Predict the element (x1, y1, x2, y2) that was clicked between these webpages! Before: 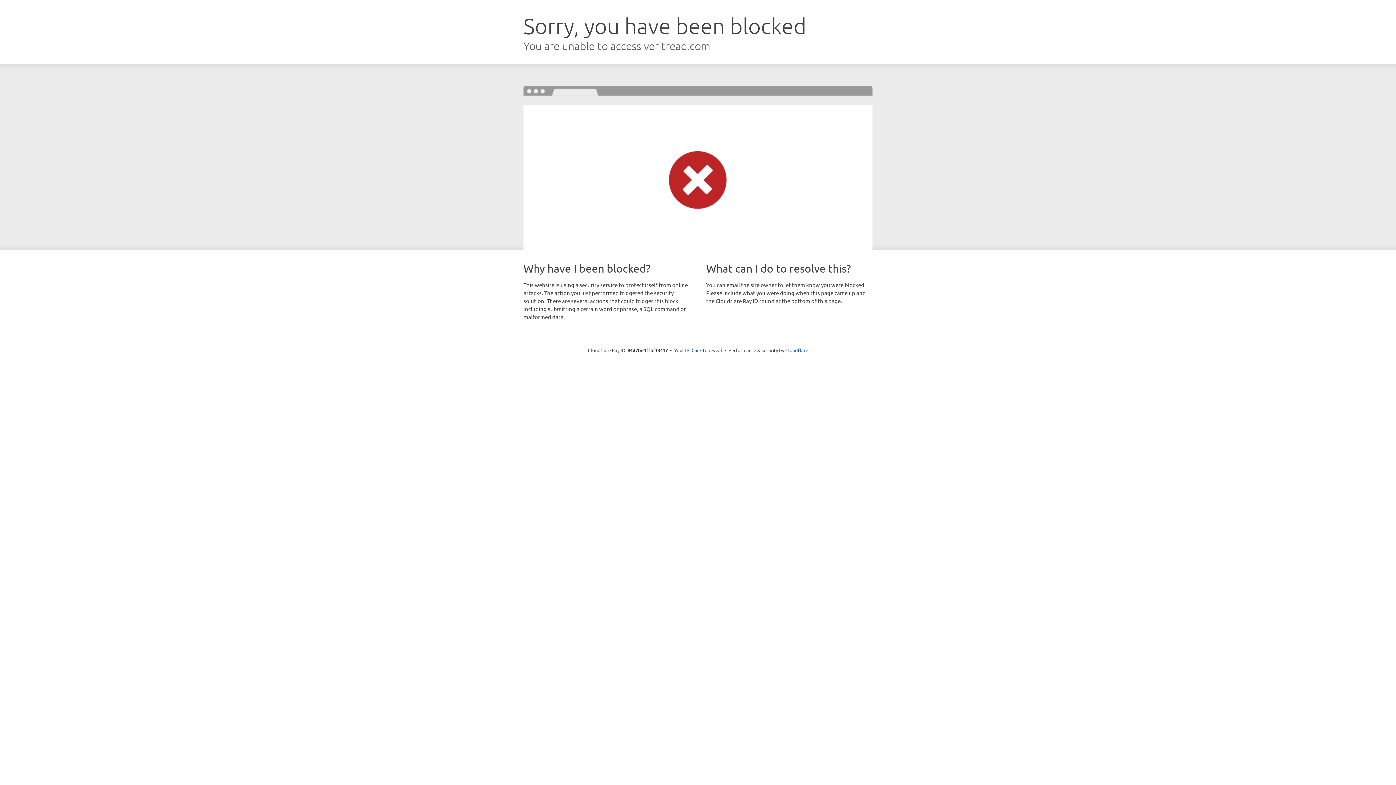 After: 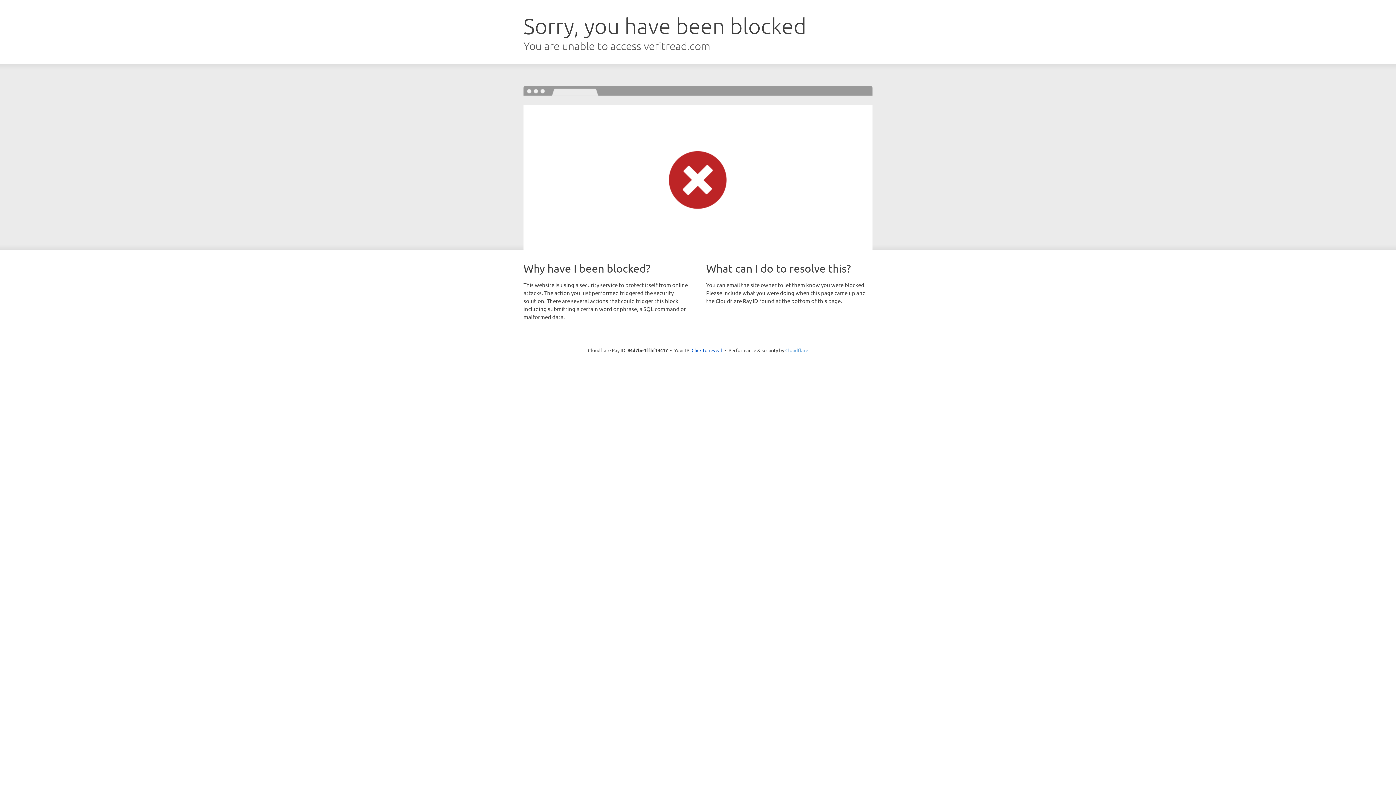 Action: bbox: (785, 347, 808, 353) label: Cloudflare